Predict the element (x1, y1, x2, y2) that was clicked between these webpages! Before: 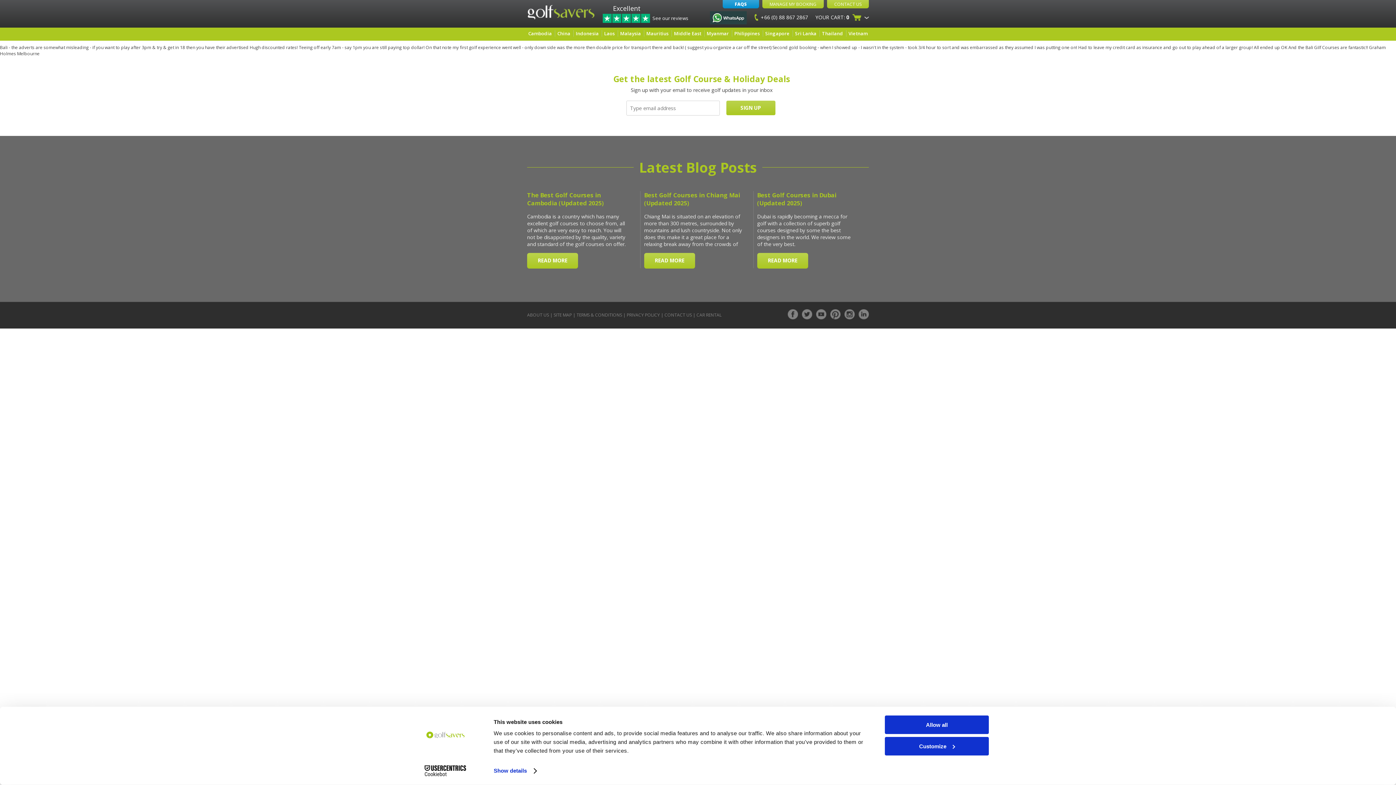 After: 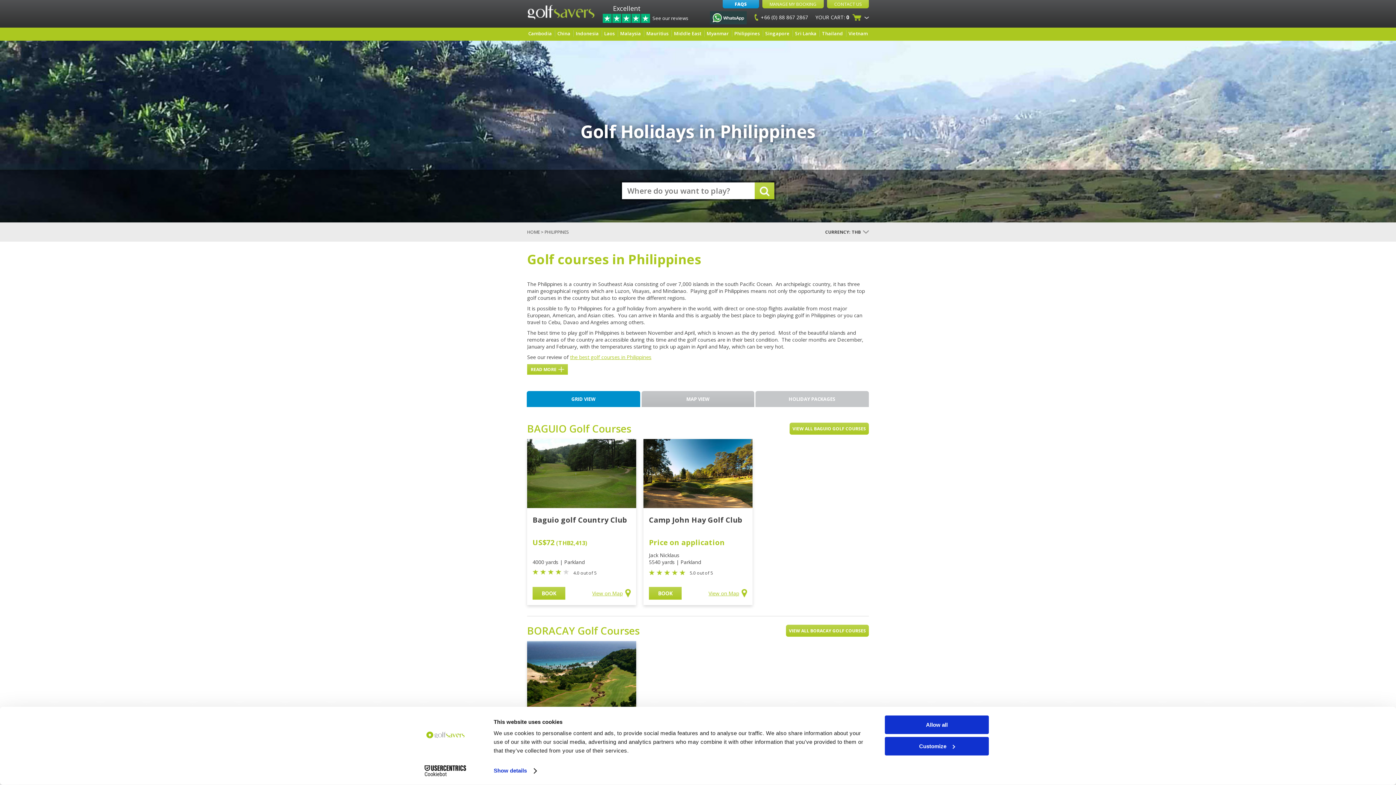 Action: label: Philippines bbox: (732, 30, 762, 36)